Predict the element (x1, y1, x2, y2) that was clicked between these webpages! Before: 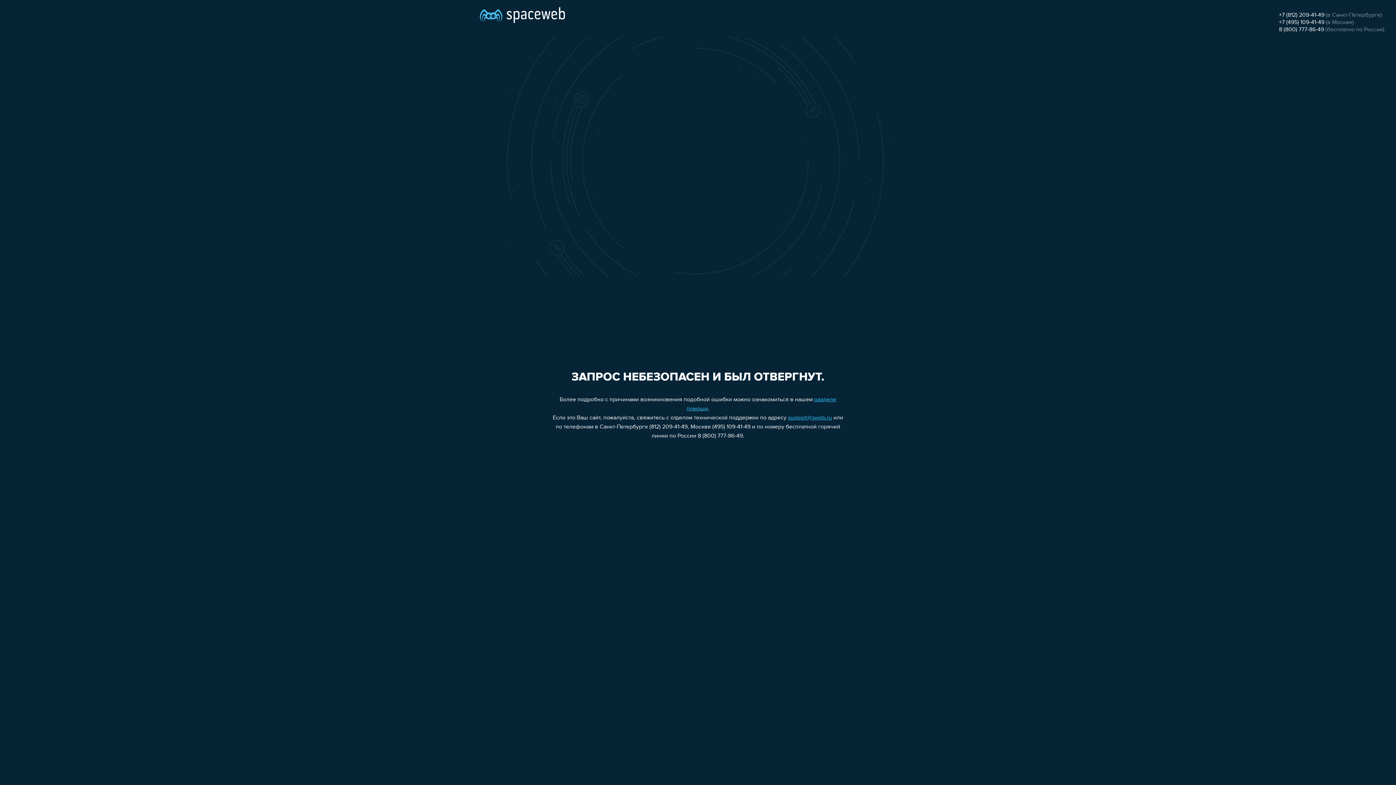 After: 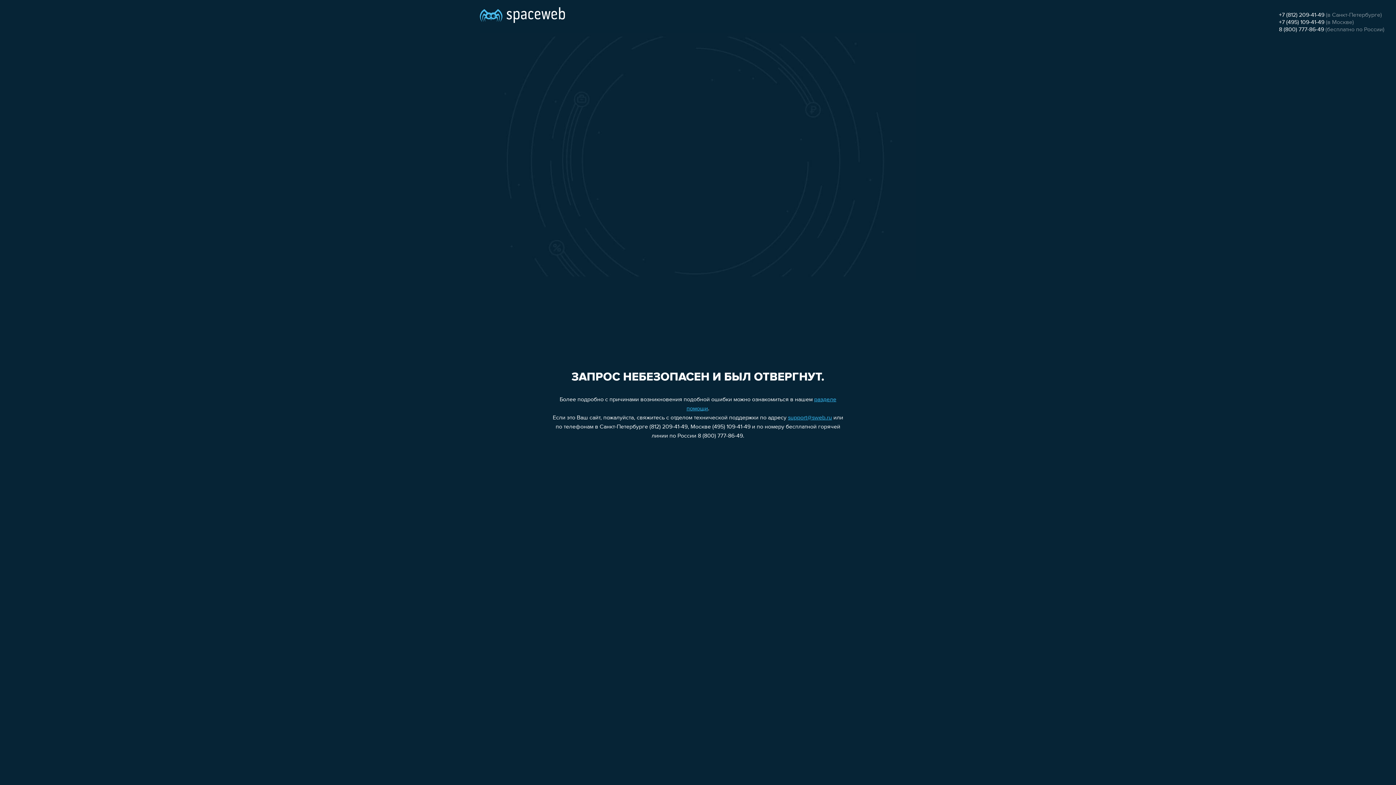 Action: label: +7 (812) 209-41-49 bbox: (1279, 12, 1324, 18)